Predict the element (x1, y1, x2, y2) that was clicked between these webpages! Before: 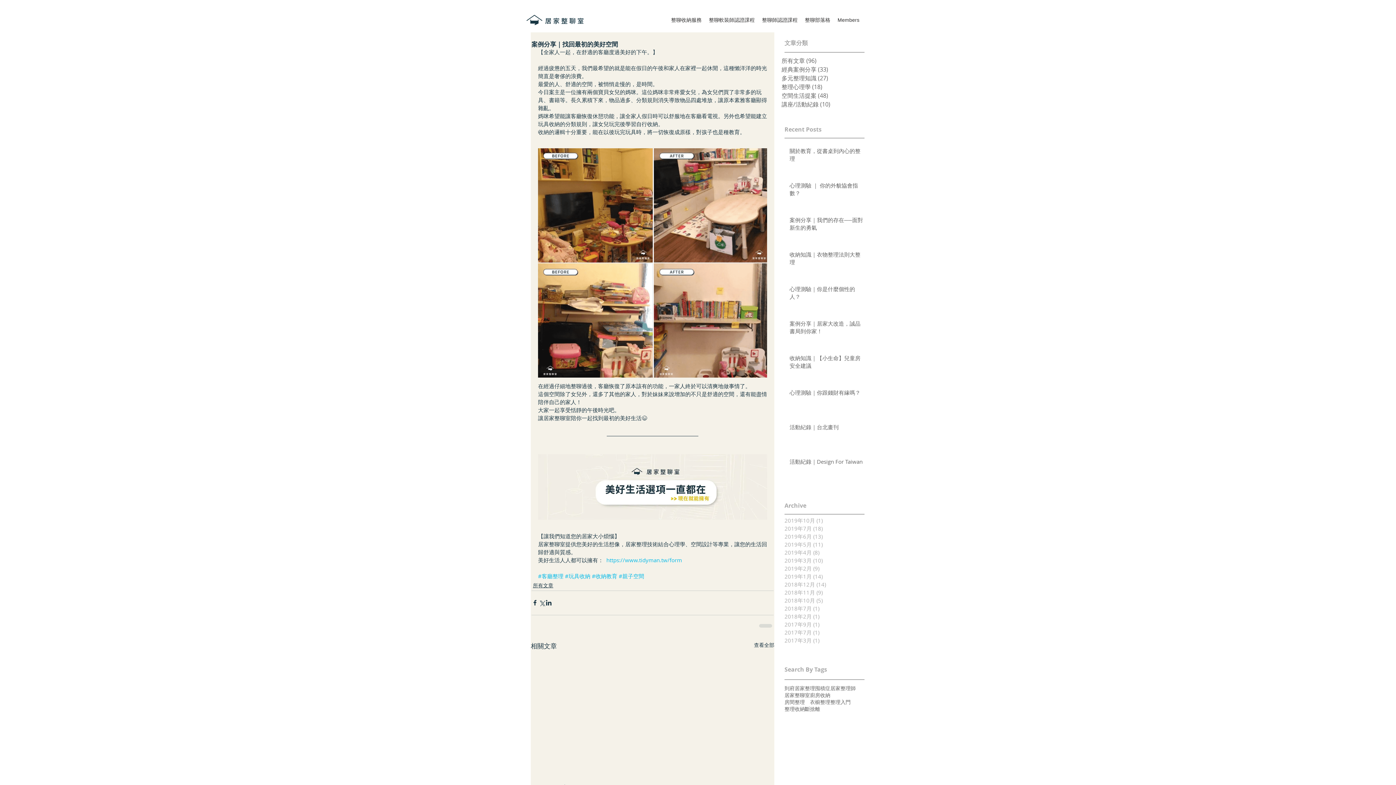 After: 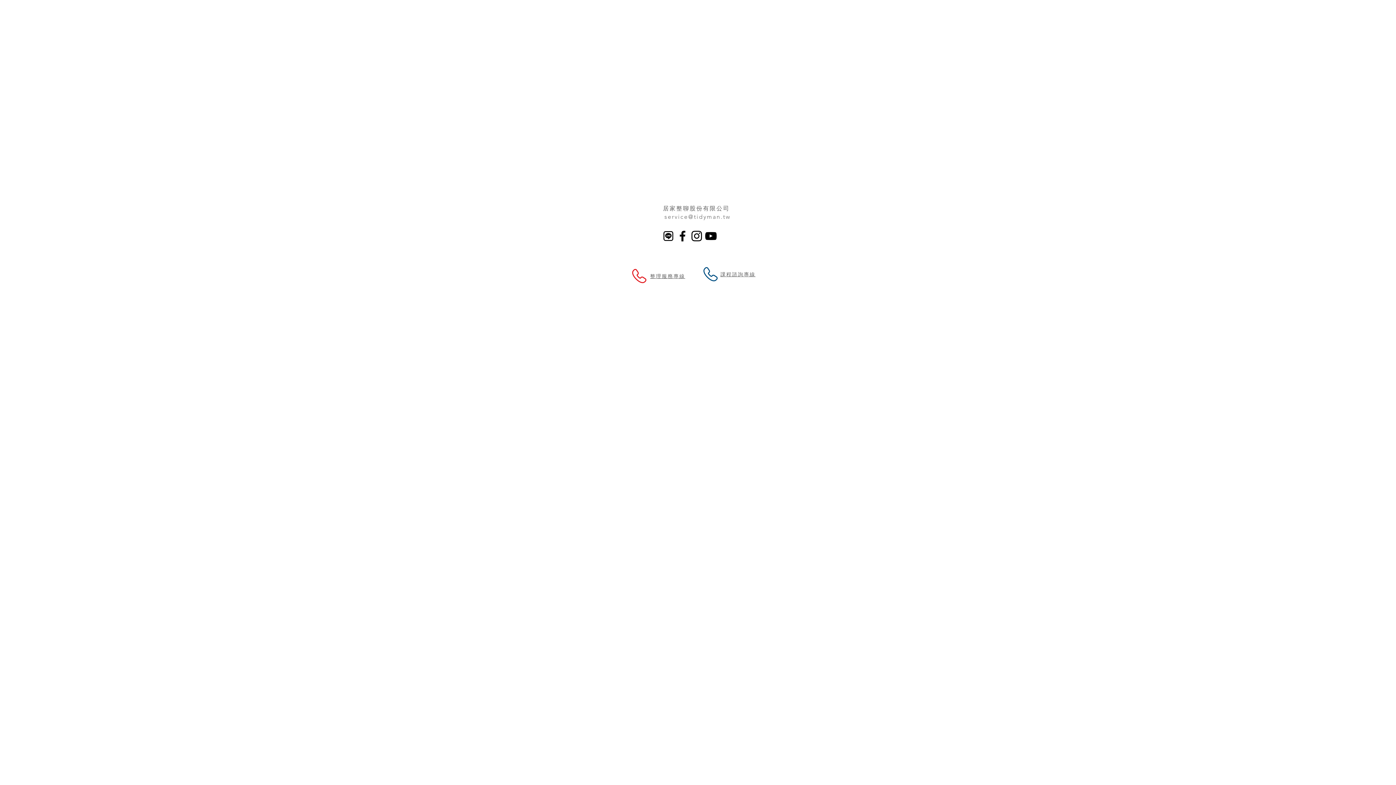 Action: label: Members bbox: (834, 10, 863, 29)